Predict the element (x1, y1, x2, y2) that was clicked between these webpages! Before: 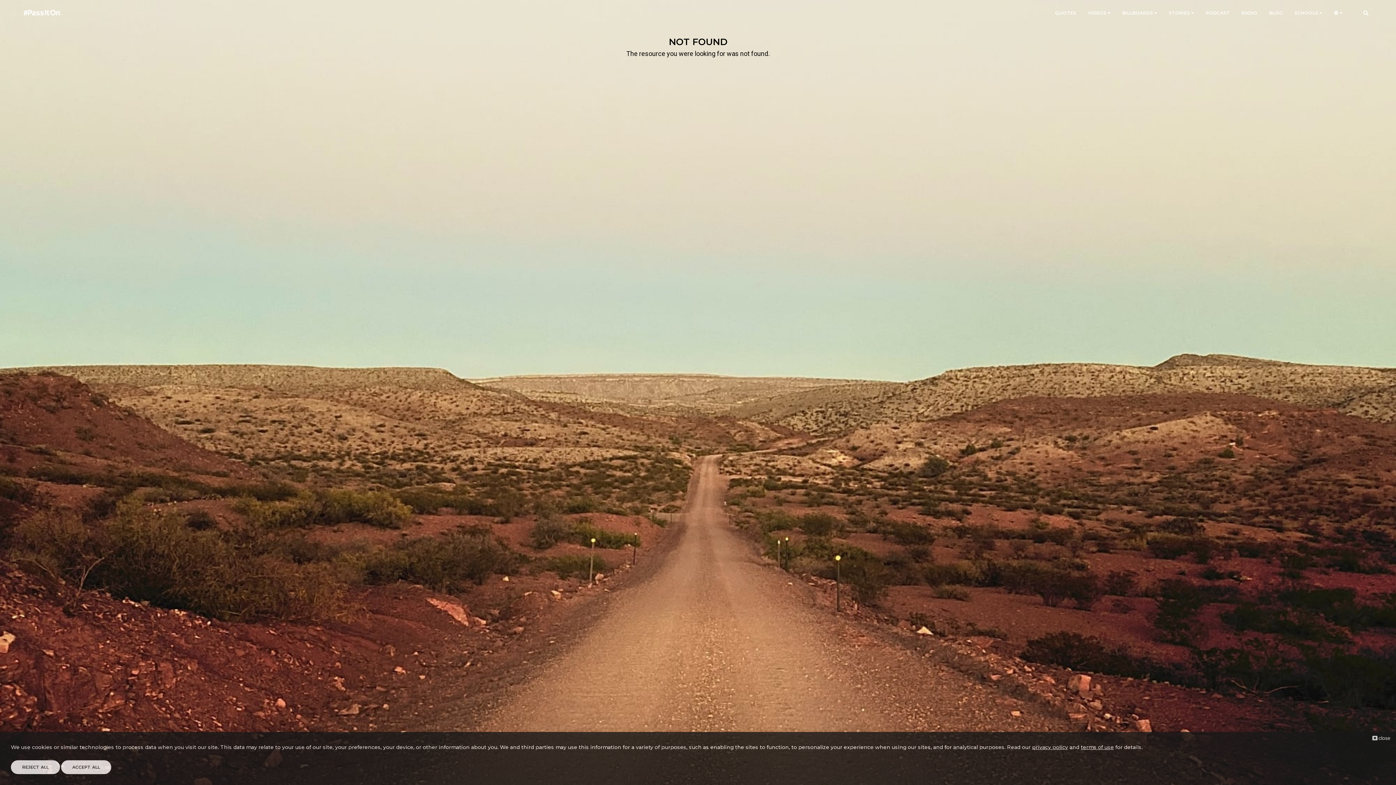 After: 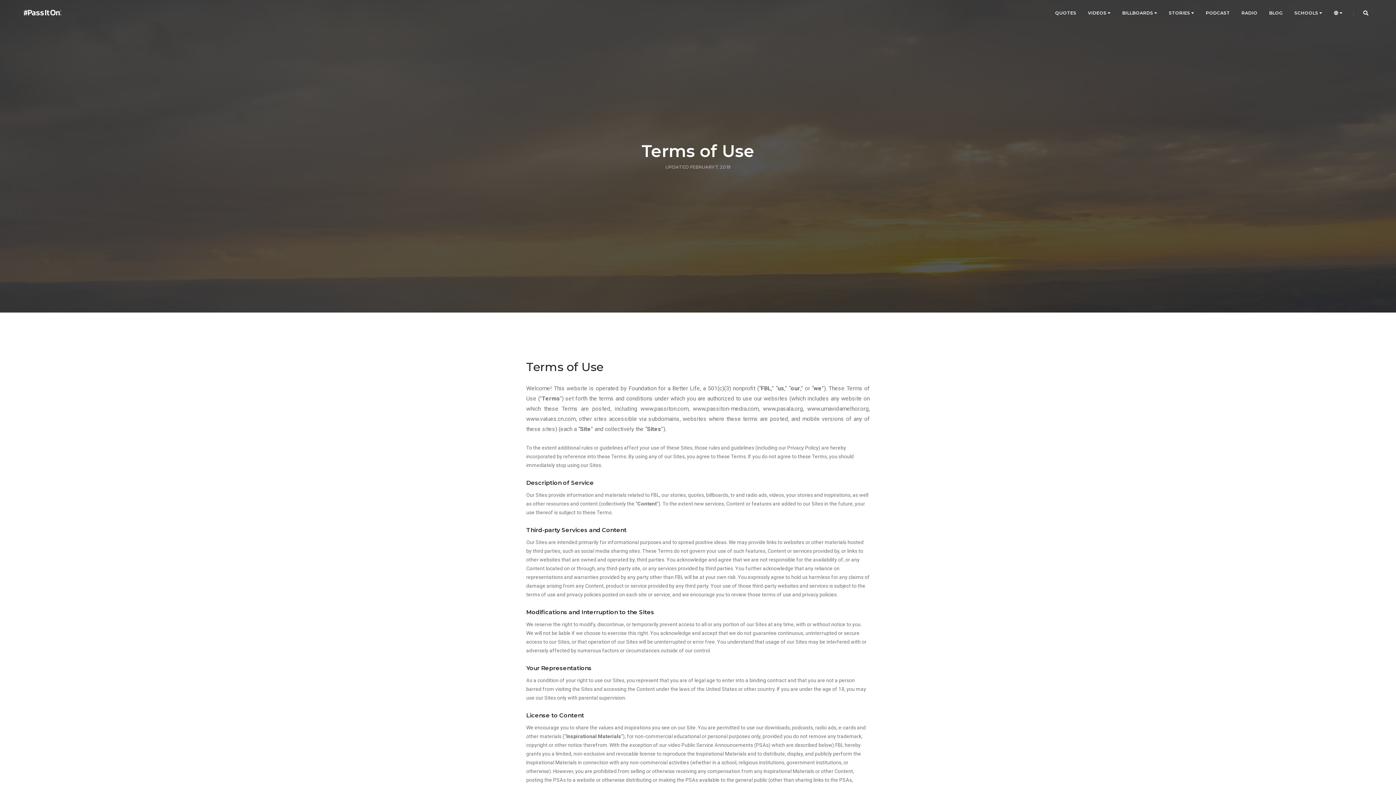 Action: bbox: (1081, 744, 1114, 750) label: terms of use